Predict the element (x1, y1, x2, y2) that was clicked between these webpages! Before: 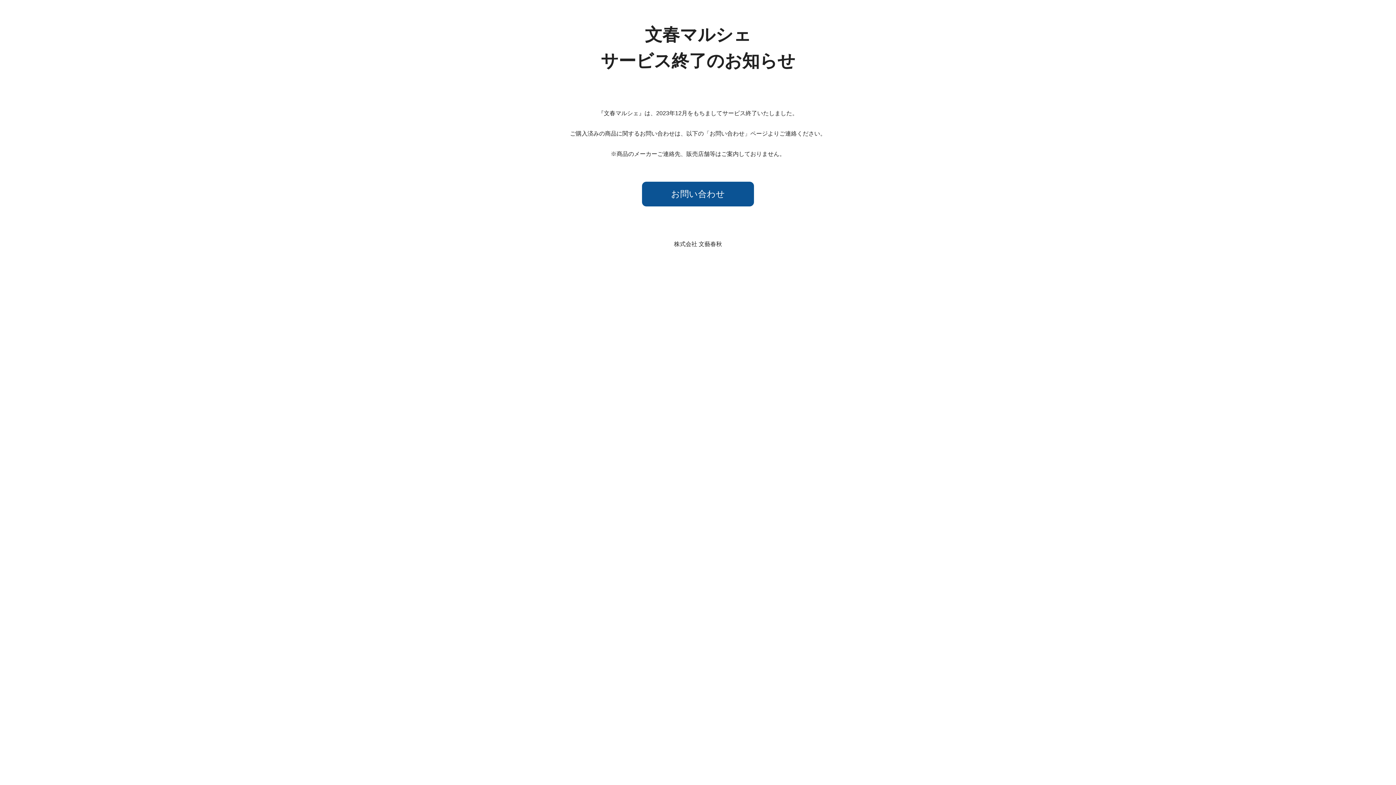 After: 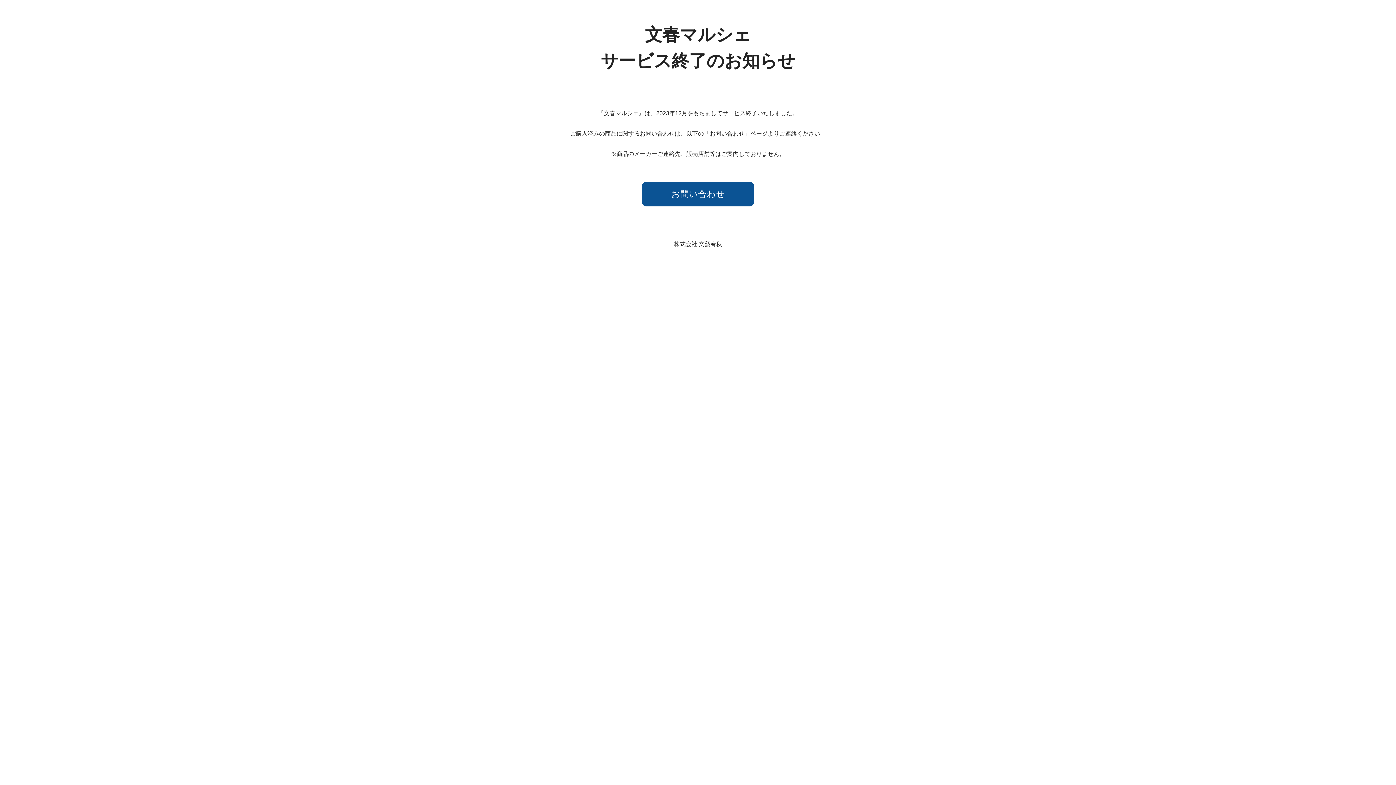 Action: bbox: (642, 181, 754, 206) label: お問い合わせ